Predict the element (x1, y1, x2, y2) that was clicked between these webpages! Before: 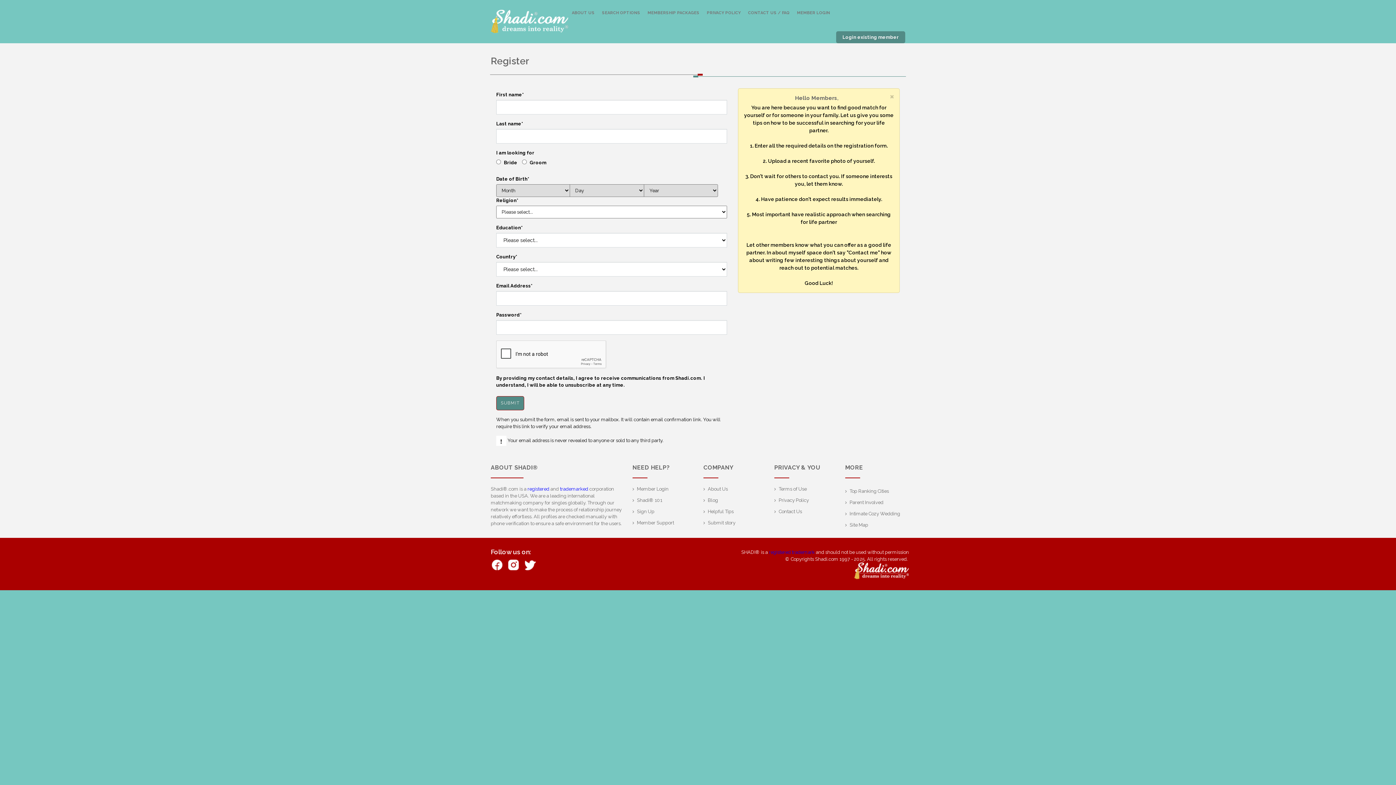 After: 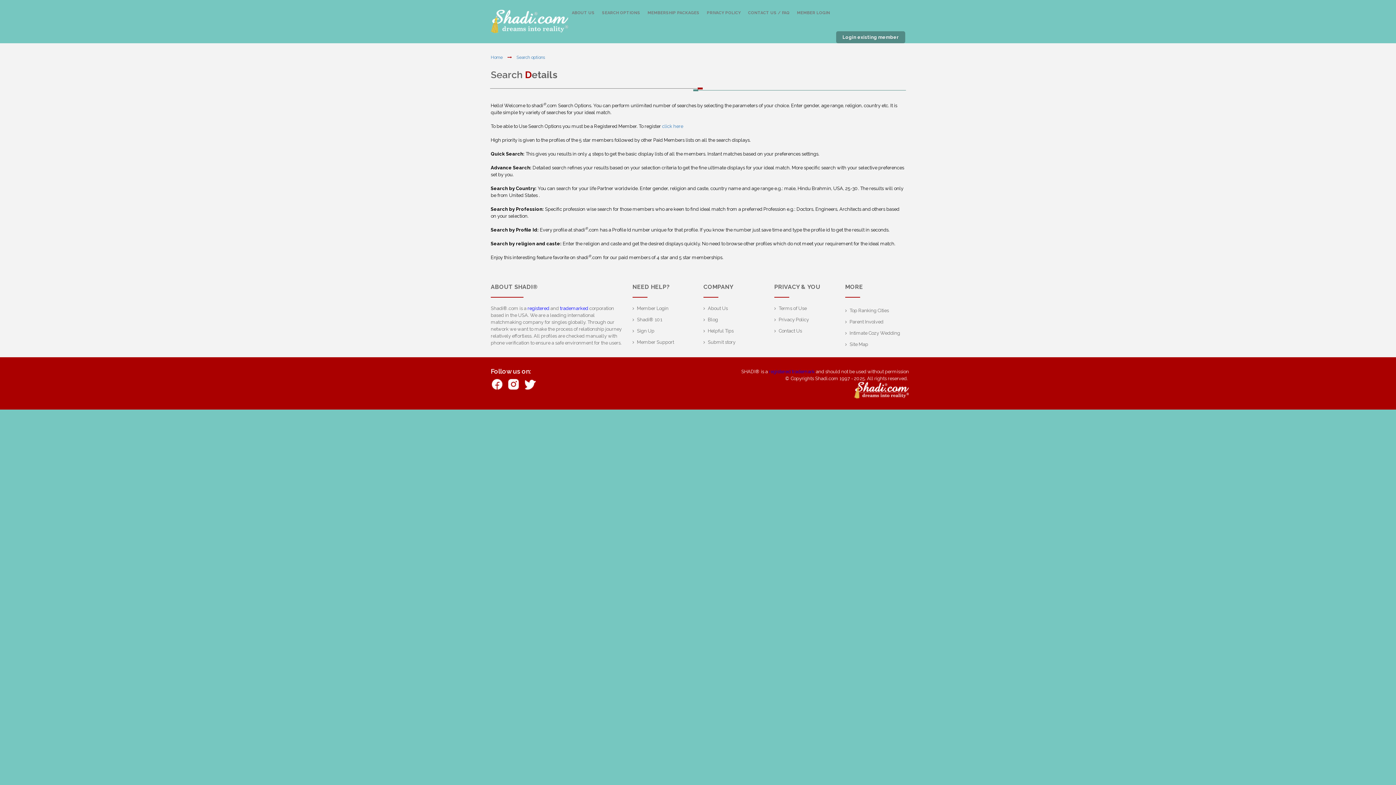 Action: label: SEARCH OPTIONS bbox: (596, 0, 645, 22)